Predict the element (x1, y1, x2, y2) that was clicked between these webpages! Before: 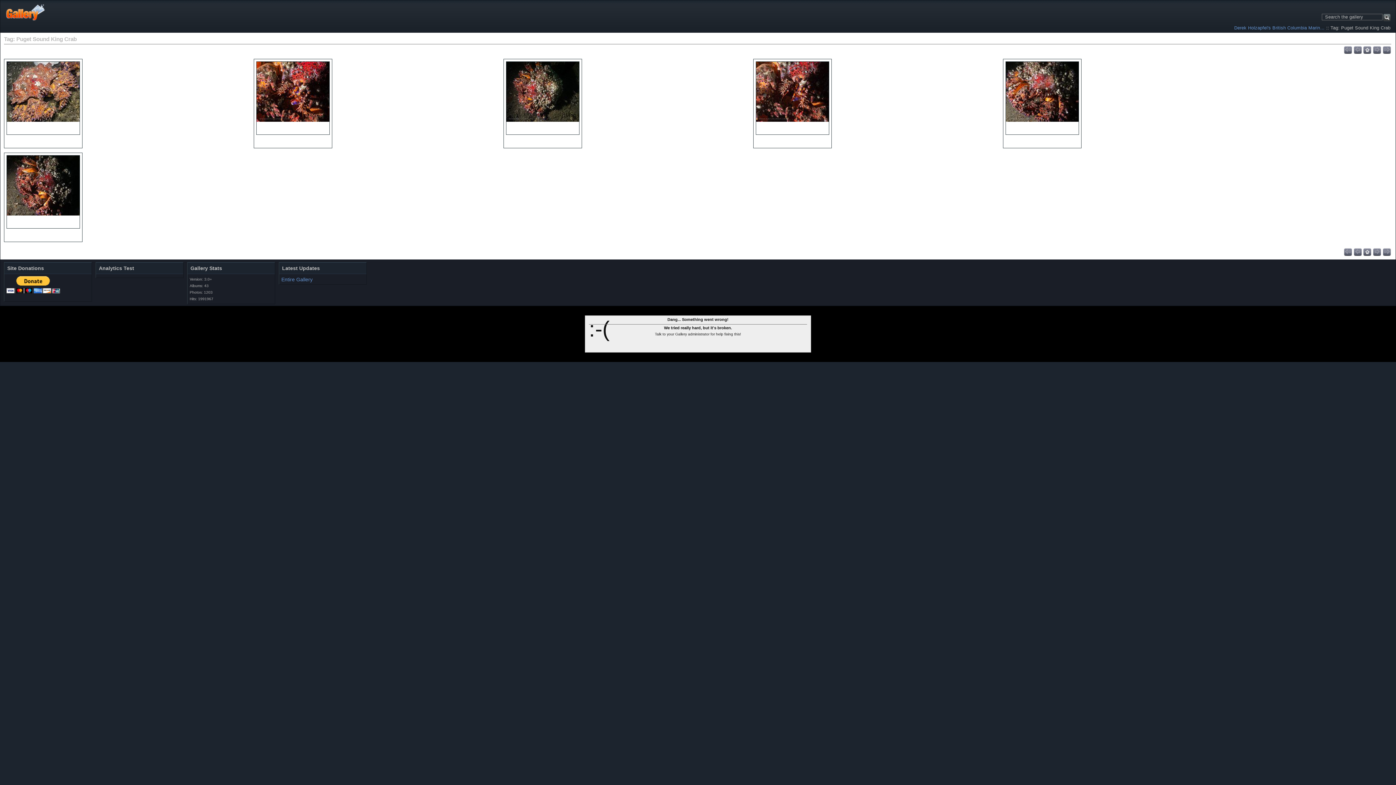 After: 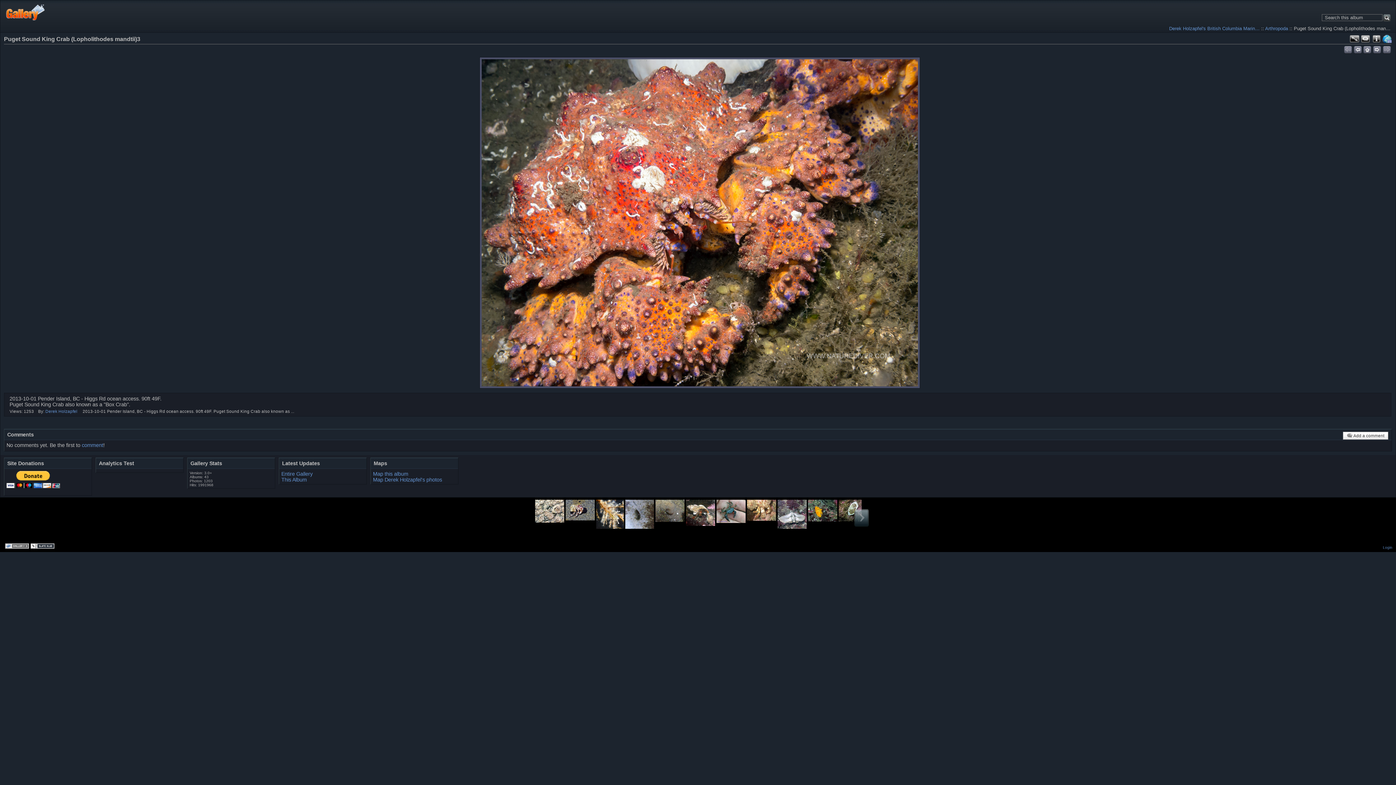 Action: bbox: (6, 61, 79, 134)